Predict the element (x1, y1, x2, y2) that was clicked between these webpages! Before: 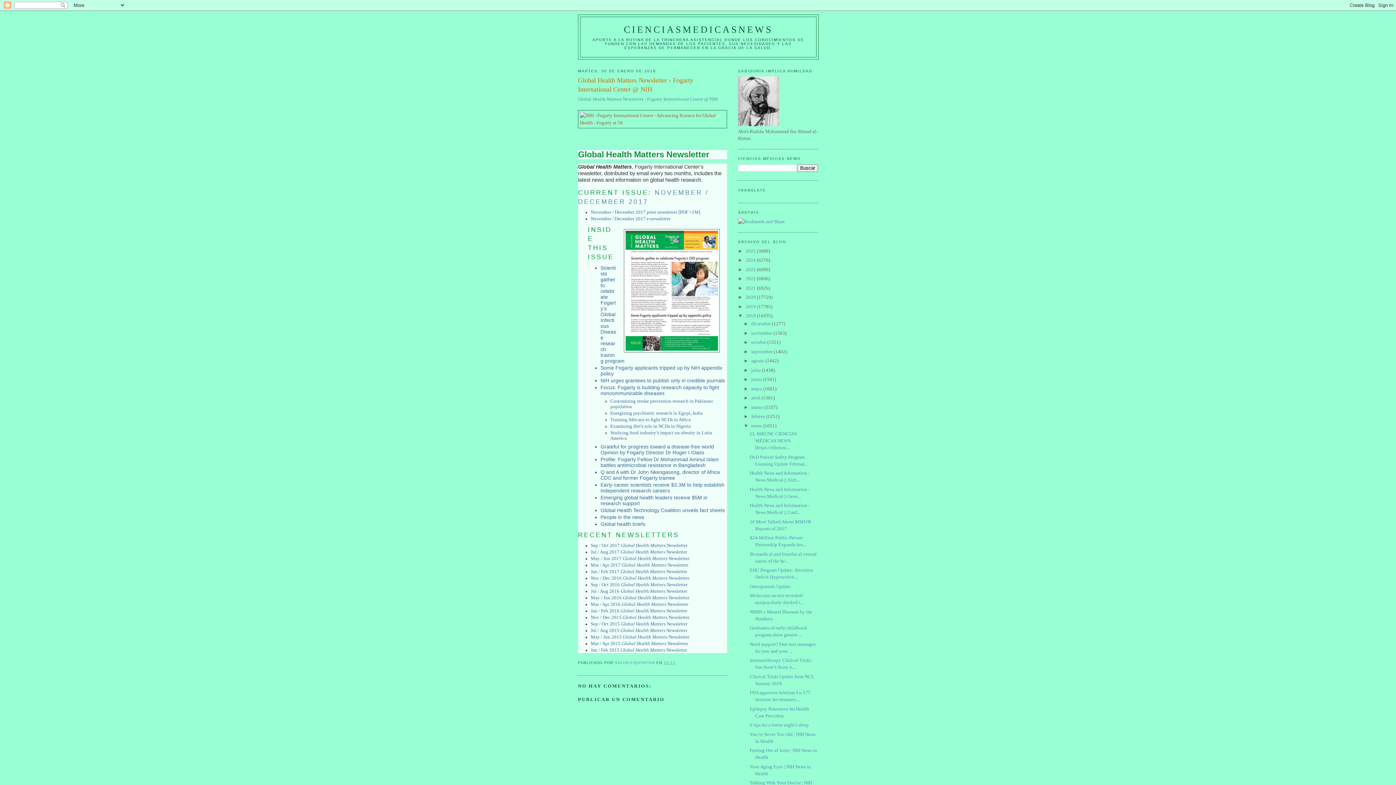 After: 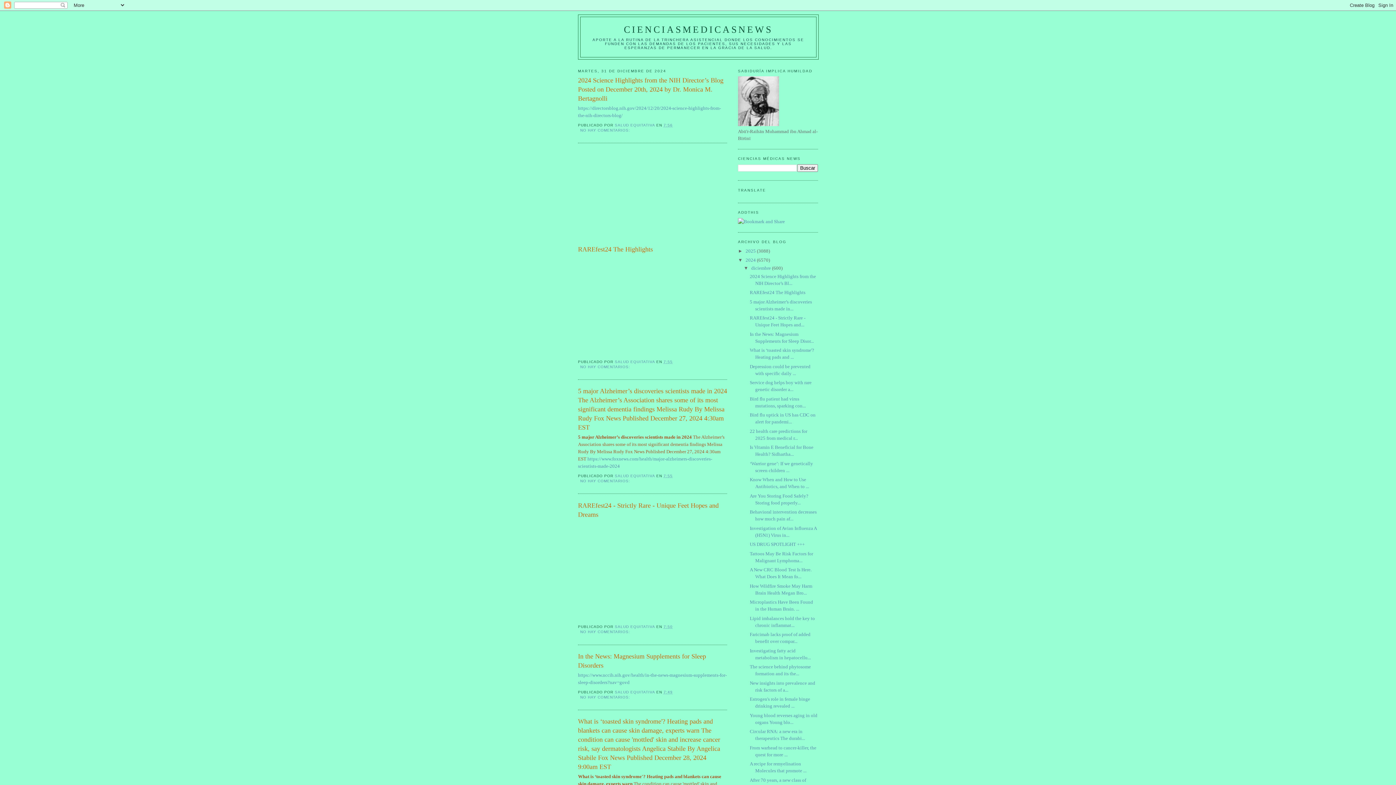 Action: bbox: (745, 257, 757, 262) label: 2024 